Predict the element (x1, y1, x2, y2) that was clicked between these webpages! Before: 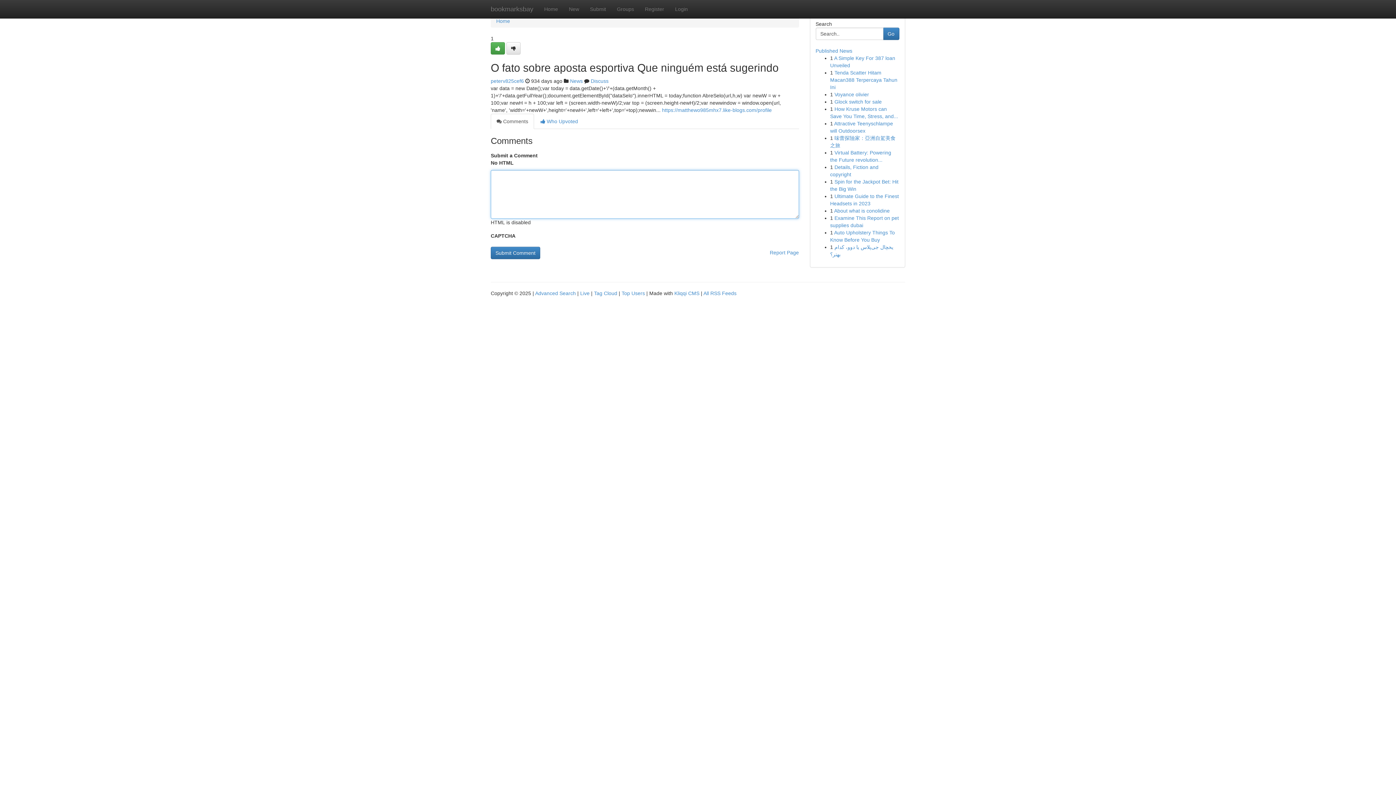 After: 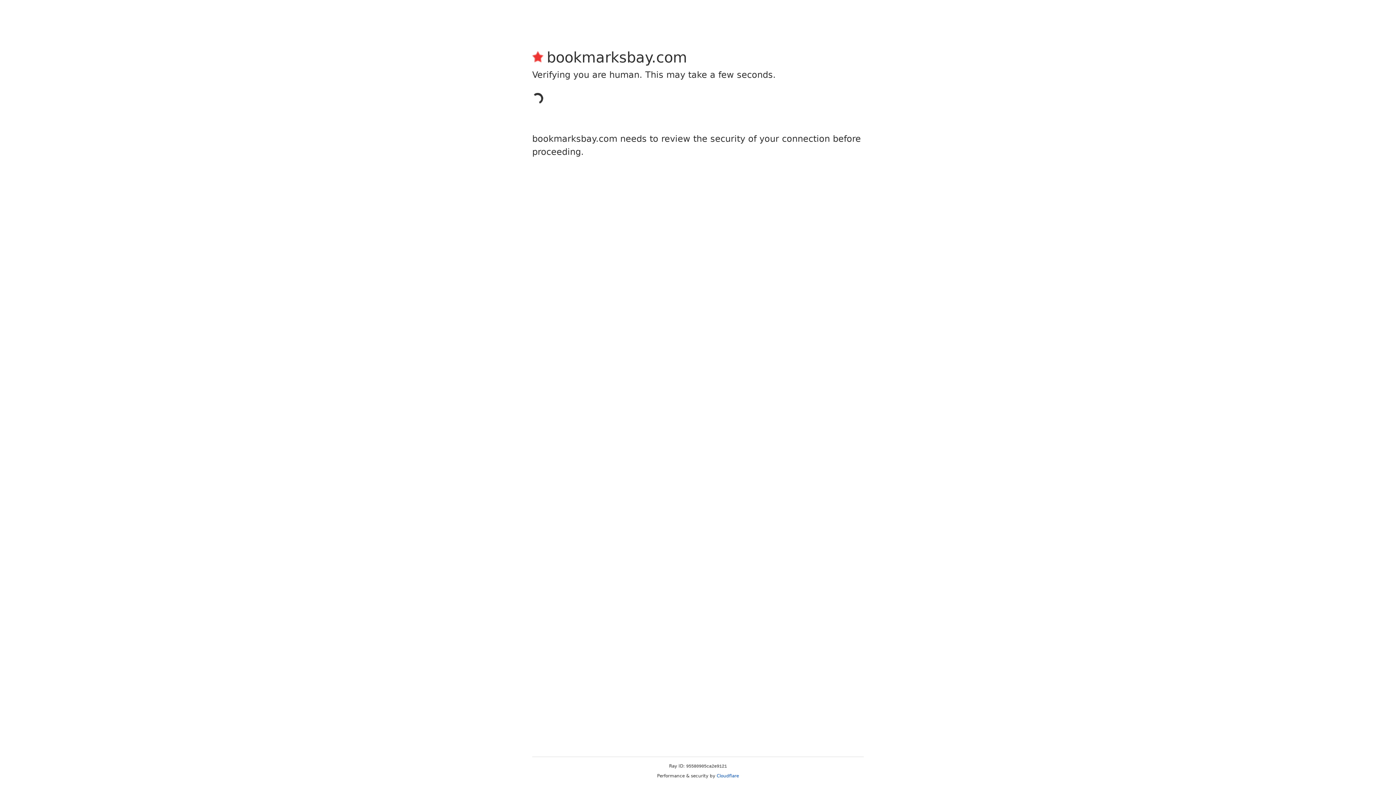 Action: bbox: (490, 78, 524, 84) label: peterv825cef6